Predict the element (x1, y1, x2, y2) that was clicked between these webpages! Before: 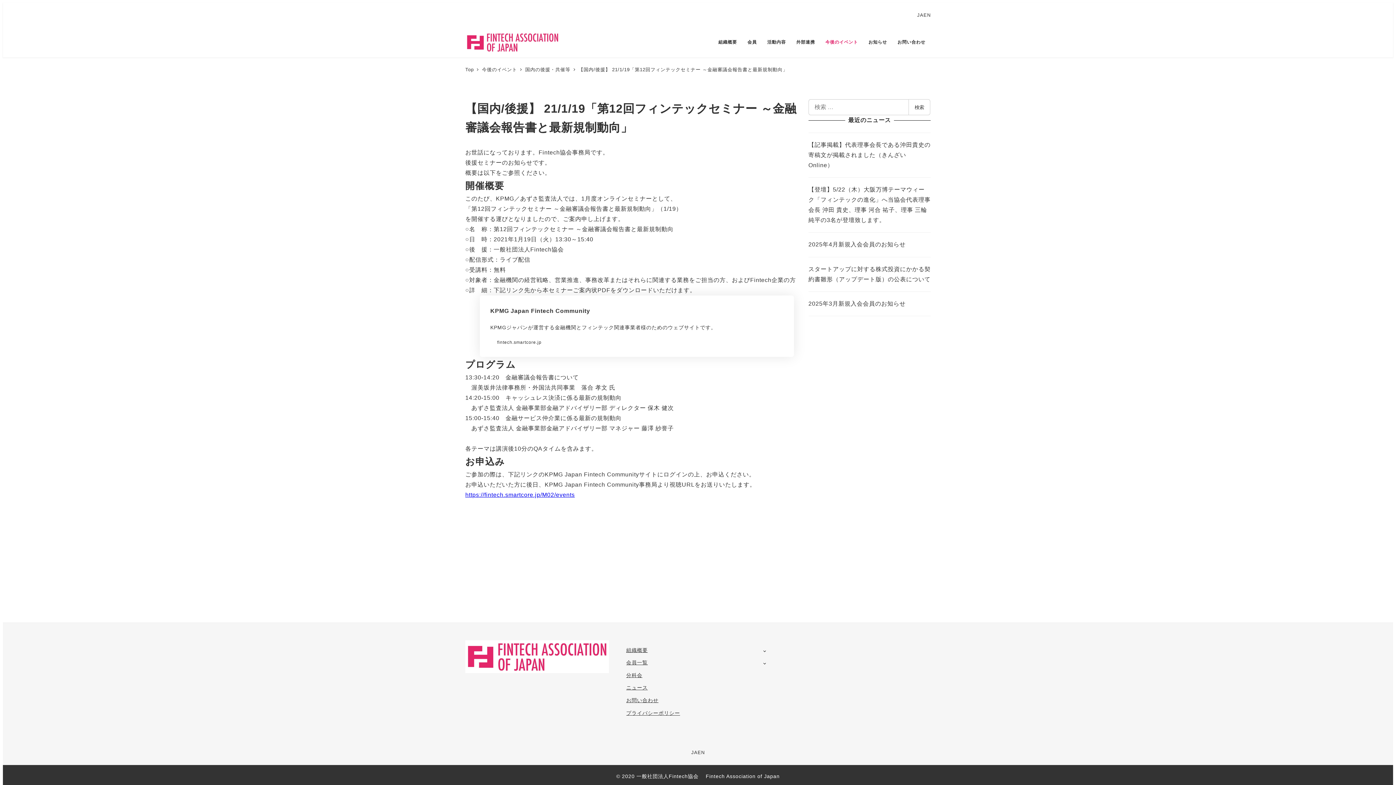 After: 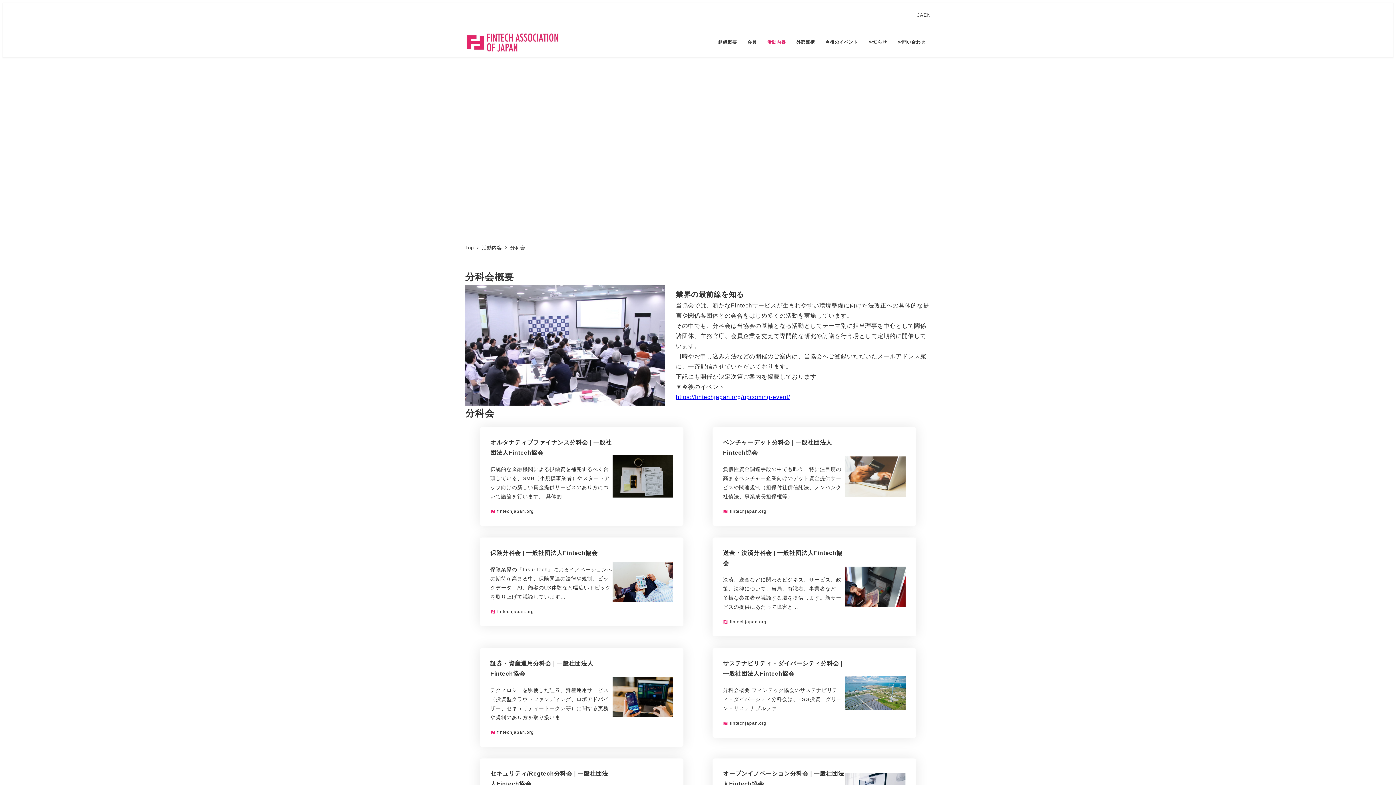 Action: label: 分科会 bbox: (626, 672, 642, 678)